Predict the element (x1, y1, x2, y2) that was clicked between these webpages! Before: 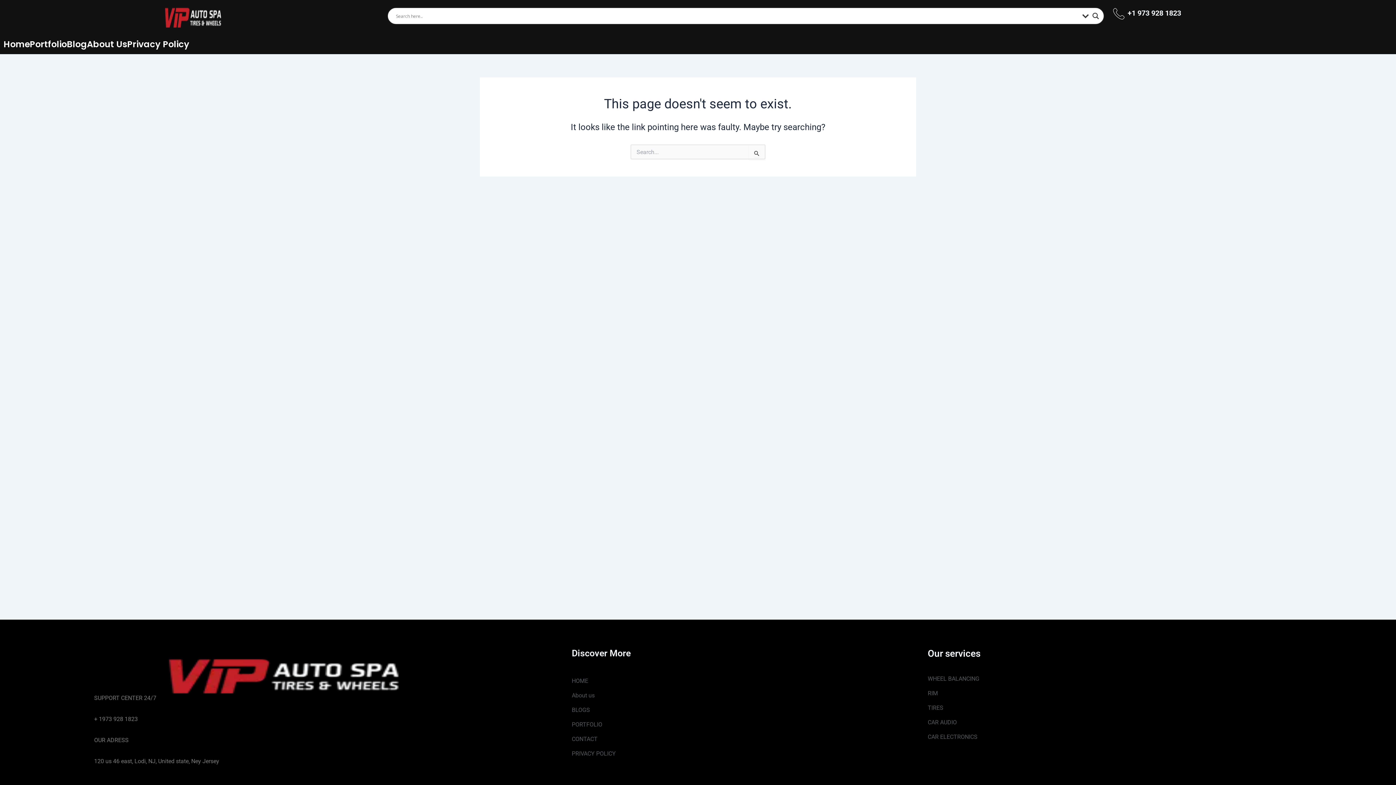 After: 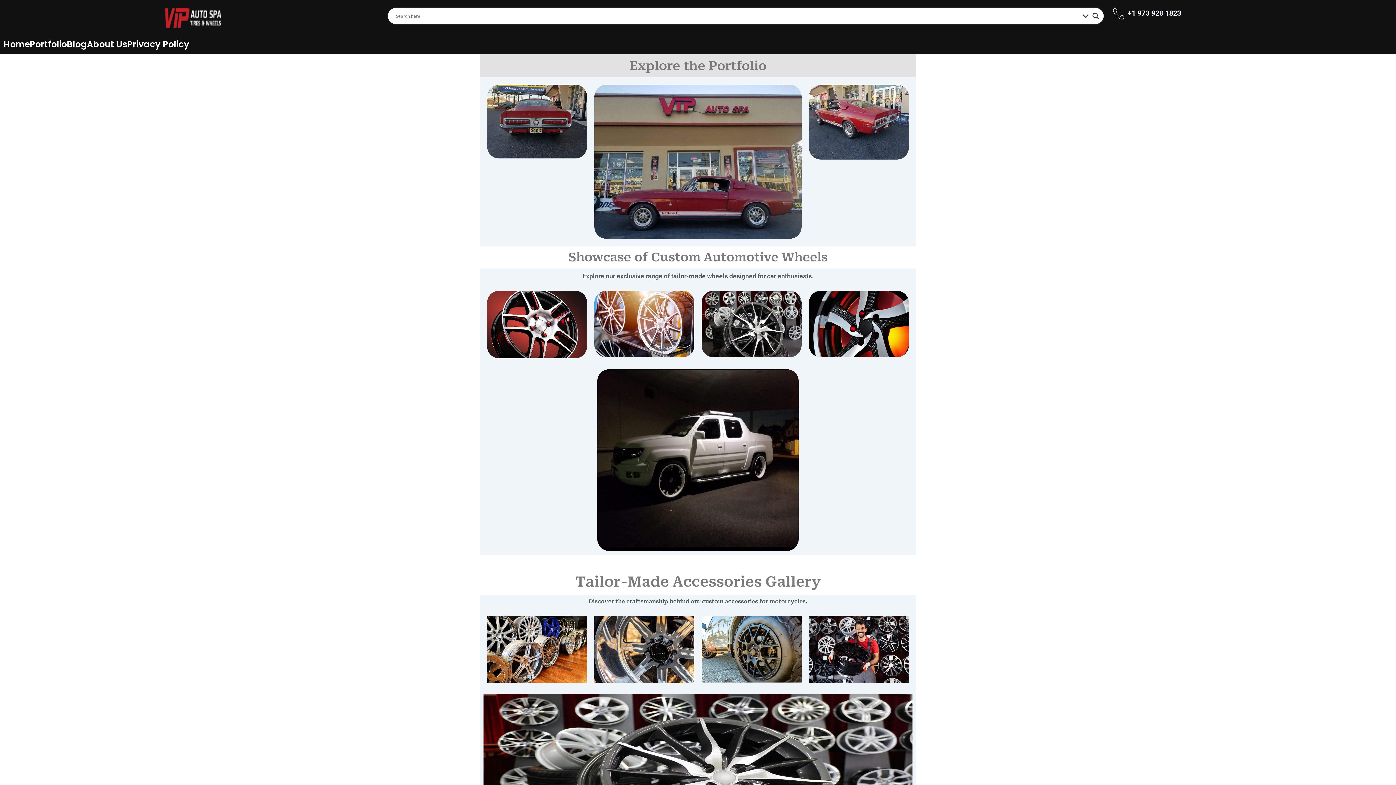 Action: bbox: (571, 734, 920, 744) label: CONTACT